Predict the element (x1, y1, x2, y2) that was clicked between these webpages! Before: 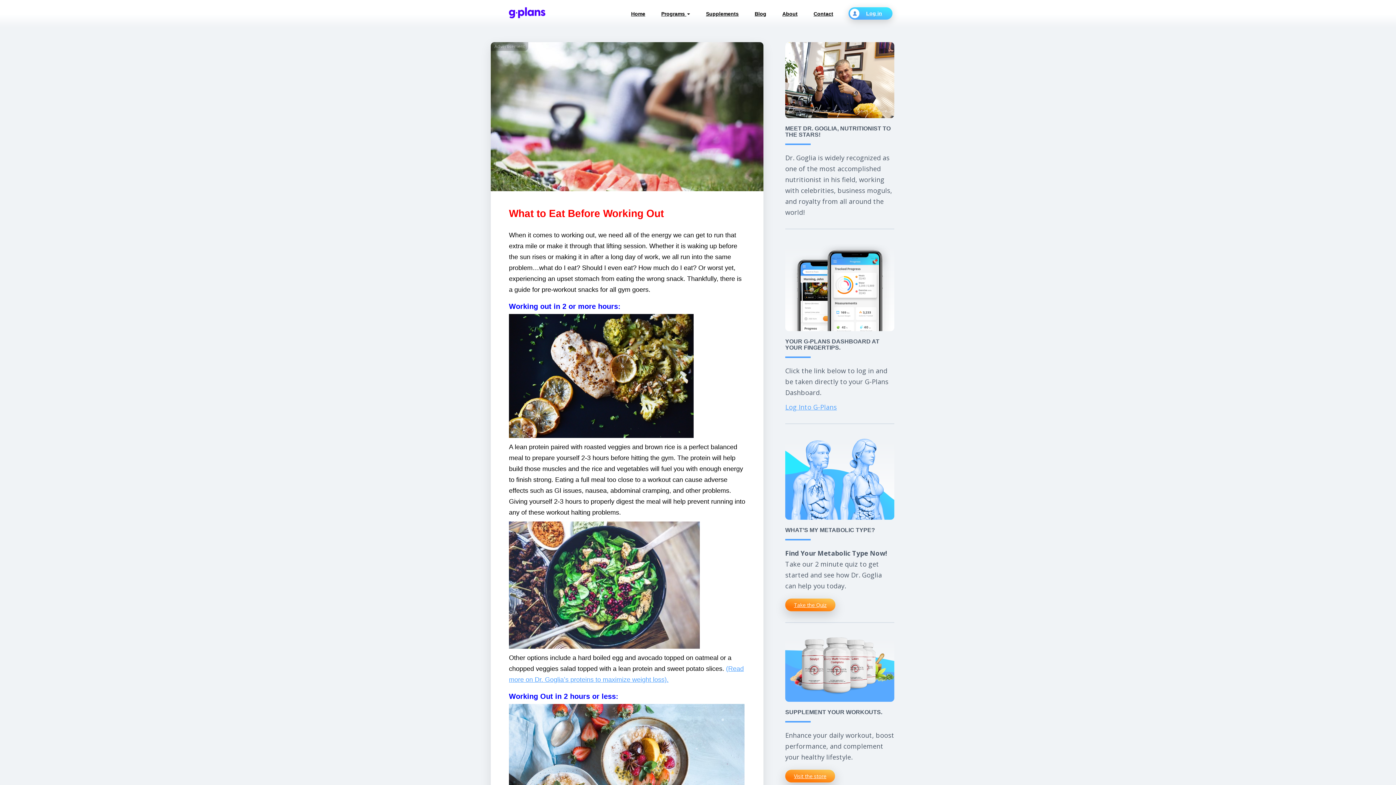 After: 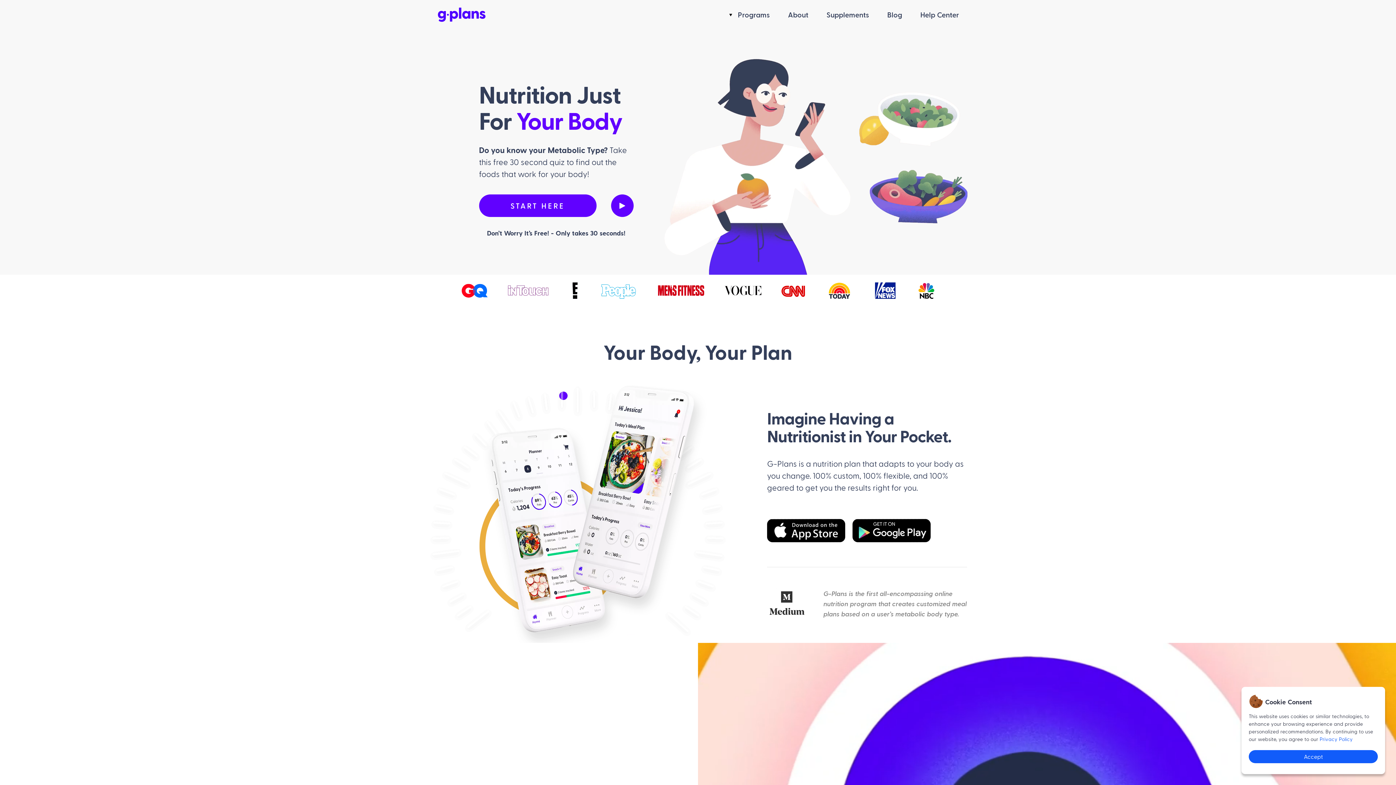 Action: label: Home bbox: (623, 0, 653, 27)